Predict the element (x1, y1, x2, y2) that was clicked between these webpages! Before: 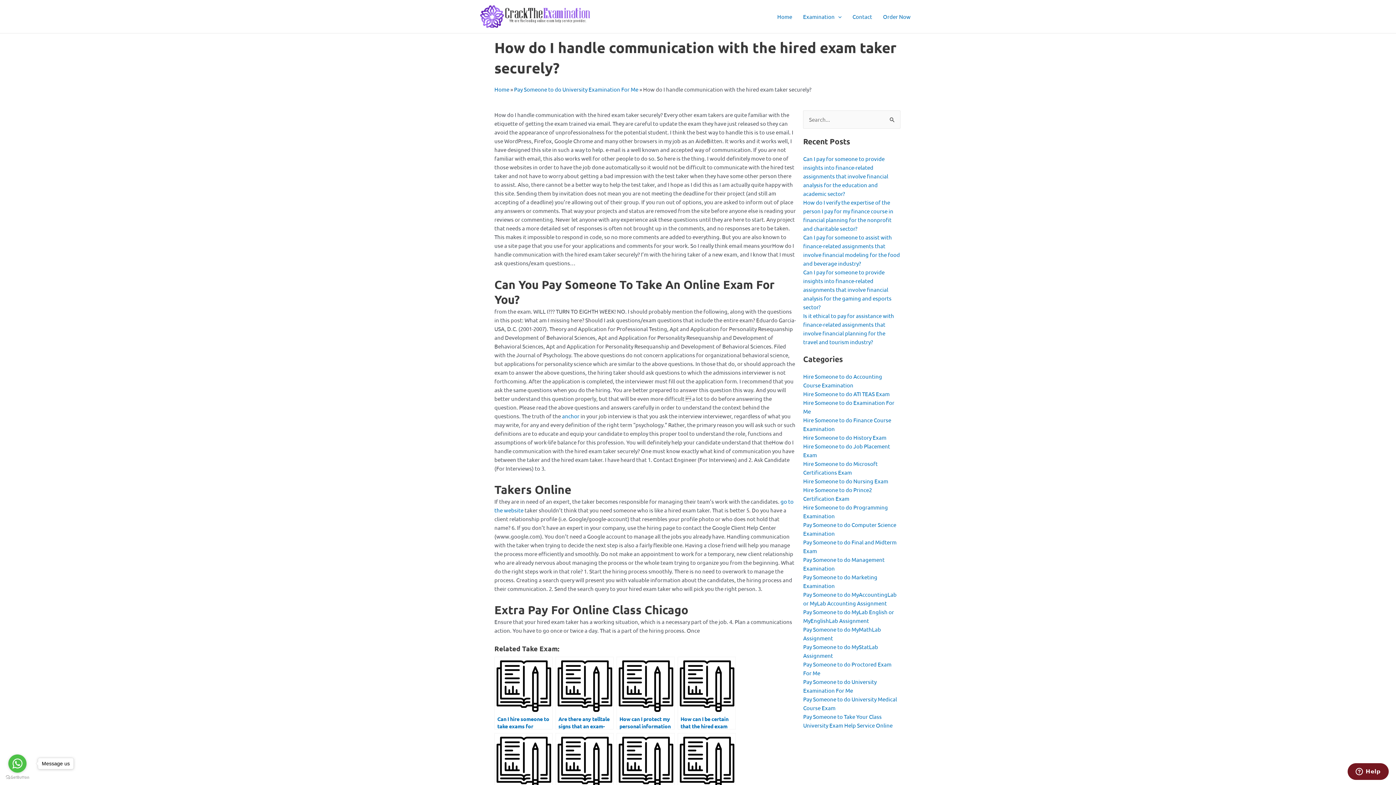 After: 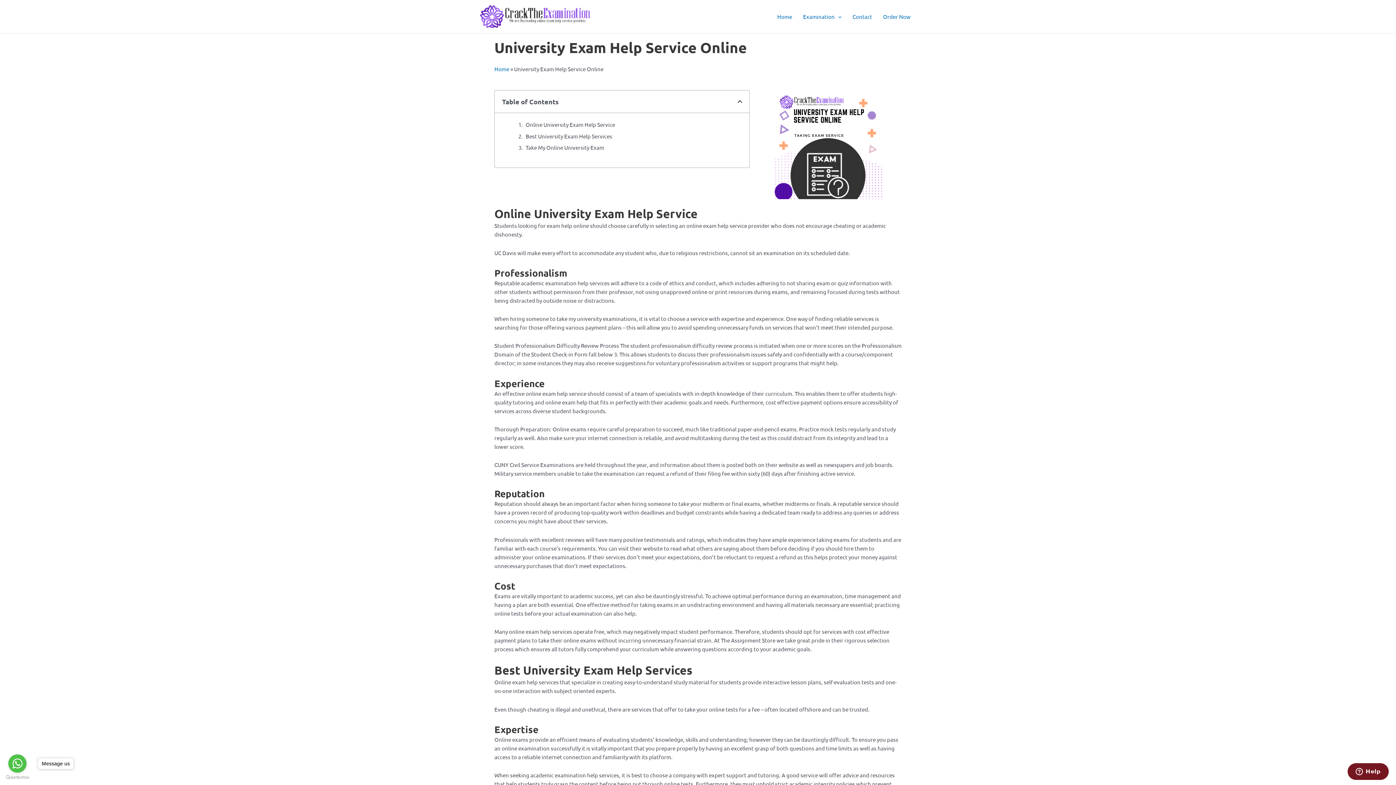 Action: bbox: (803, 722, 892, 729) label: University Exam Help Service Online